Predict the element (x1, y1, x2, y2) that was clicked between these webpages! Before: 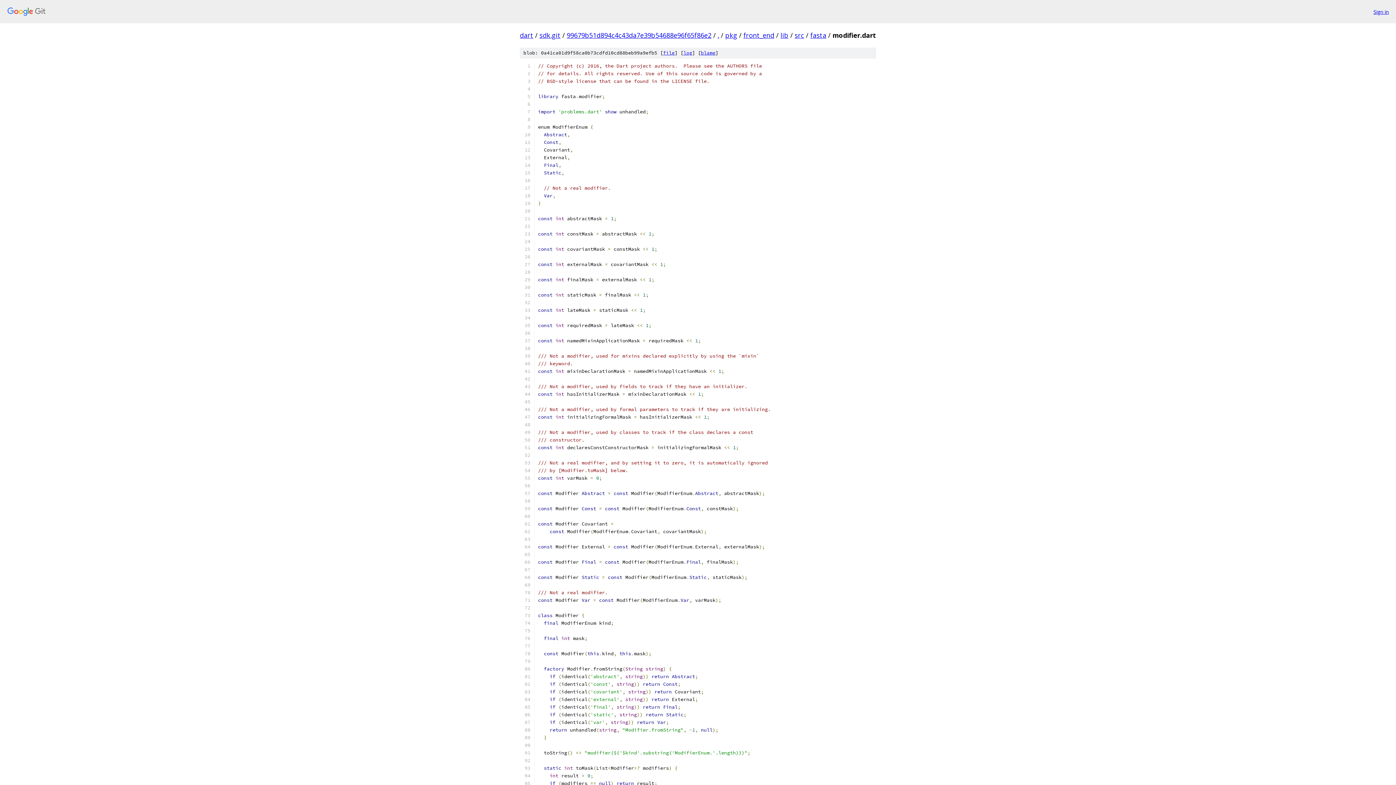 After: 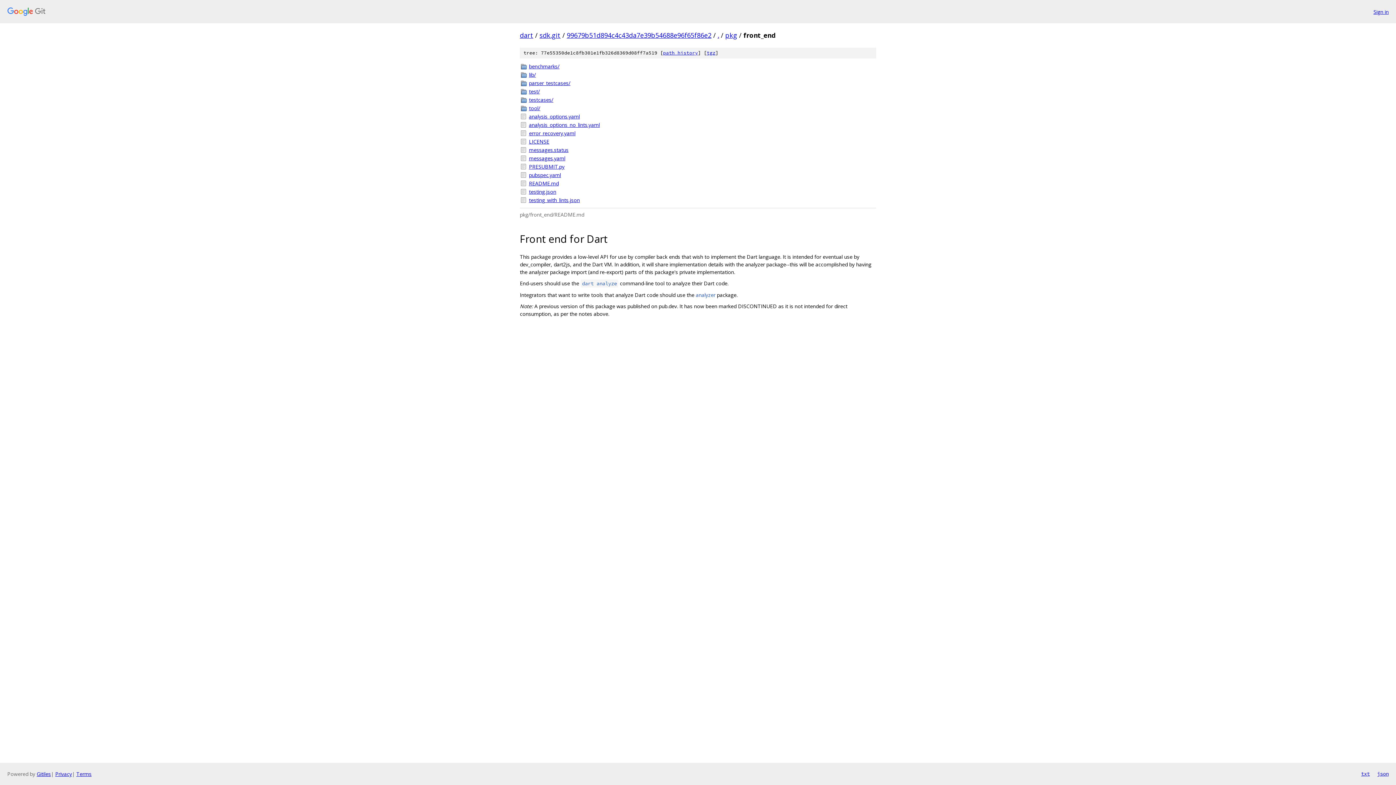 Action: bbox: (743, 30, 774, 39) label: front_end